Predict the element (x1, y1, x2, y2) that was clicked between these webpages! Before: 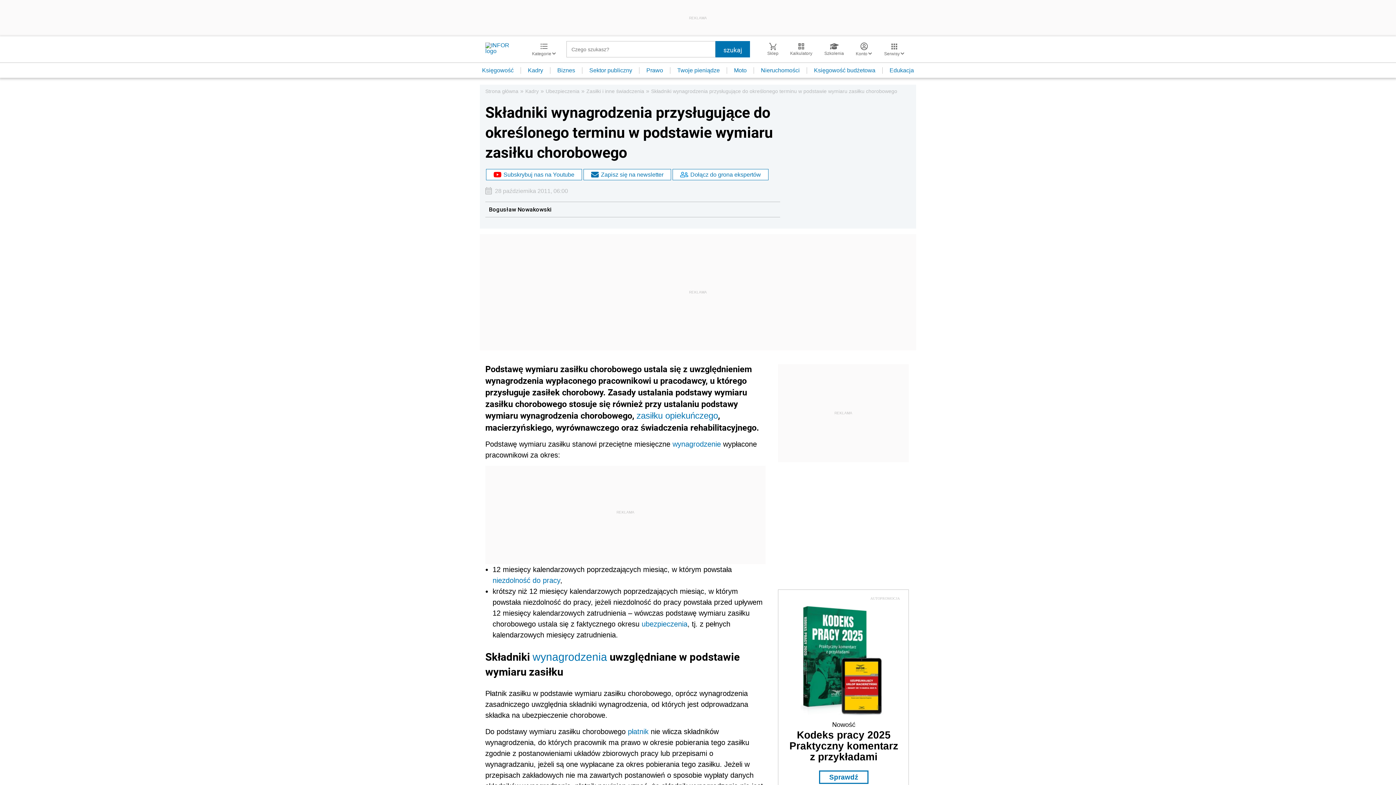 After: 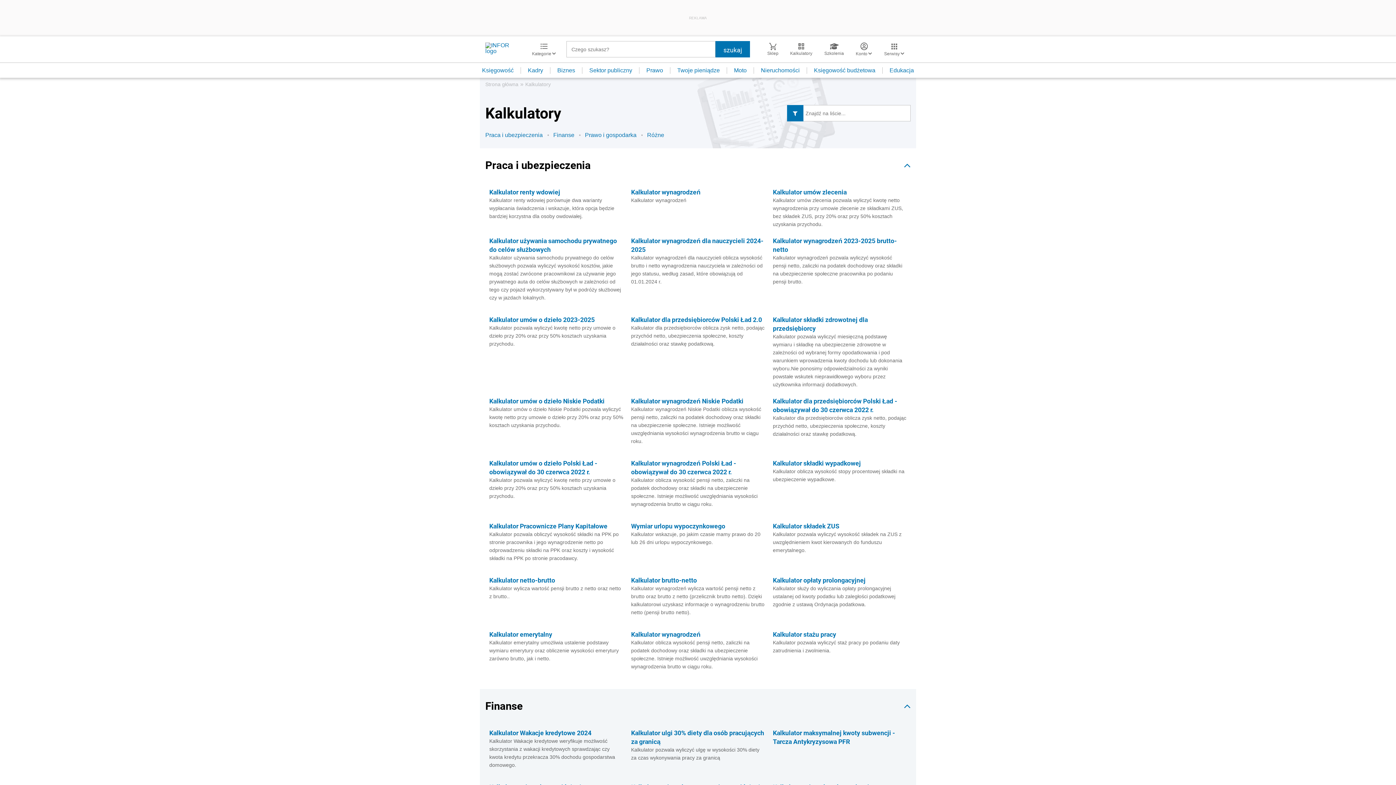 Action: bbox: (784, 42, 818, 56) label: Kalkulatory